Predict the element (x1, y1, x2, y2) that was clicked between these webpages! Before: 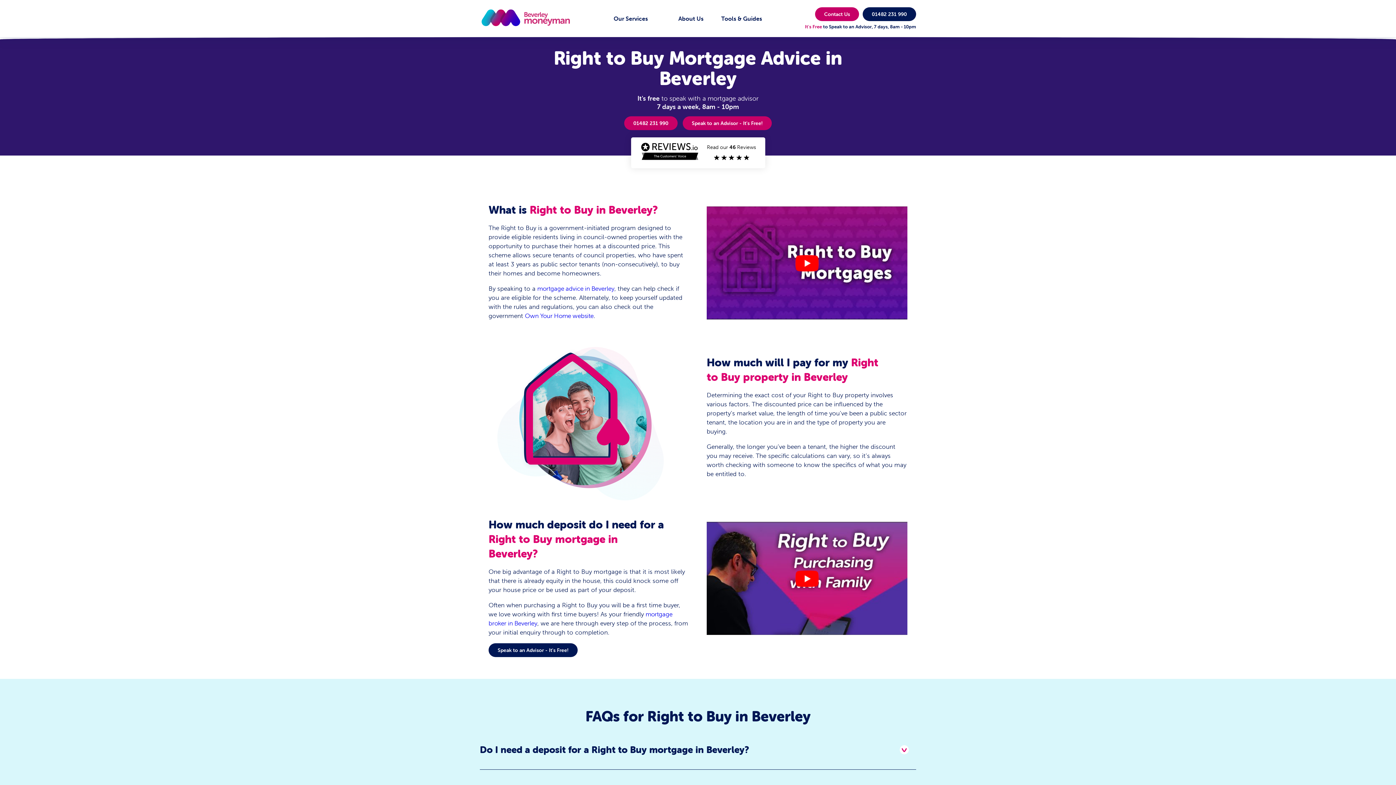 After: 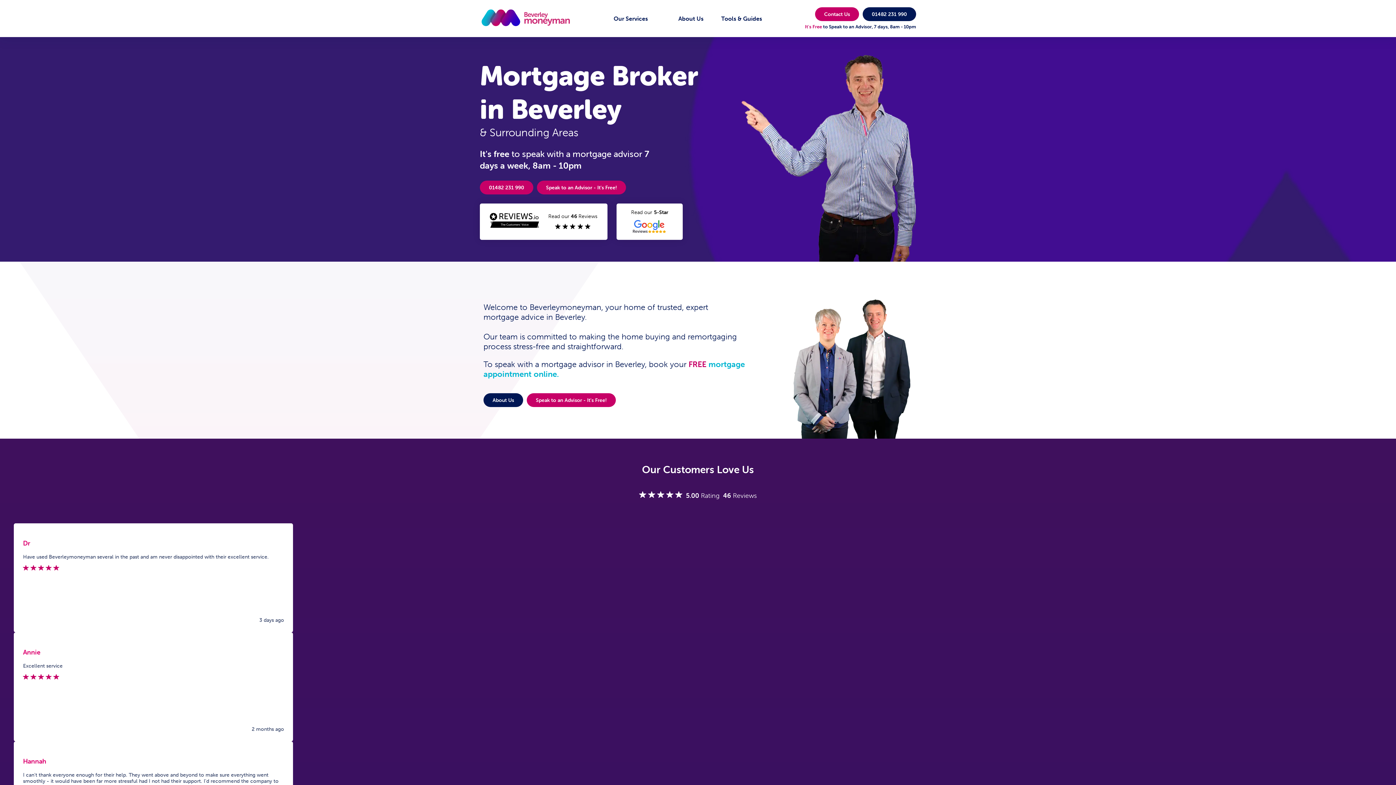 Action: bbox: (480, 9, 570, 27)